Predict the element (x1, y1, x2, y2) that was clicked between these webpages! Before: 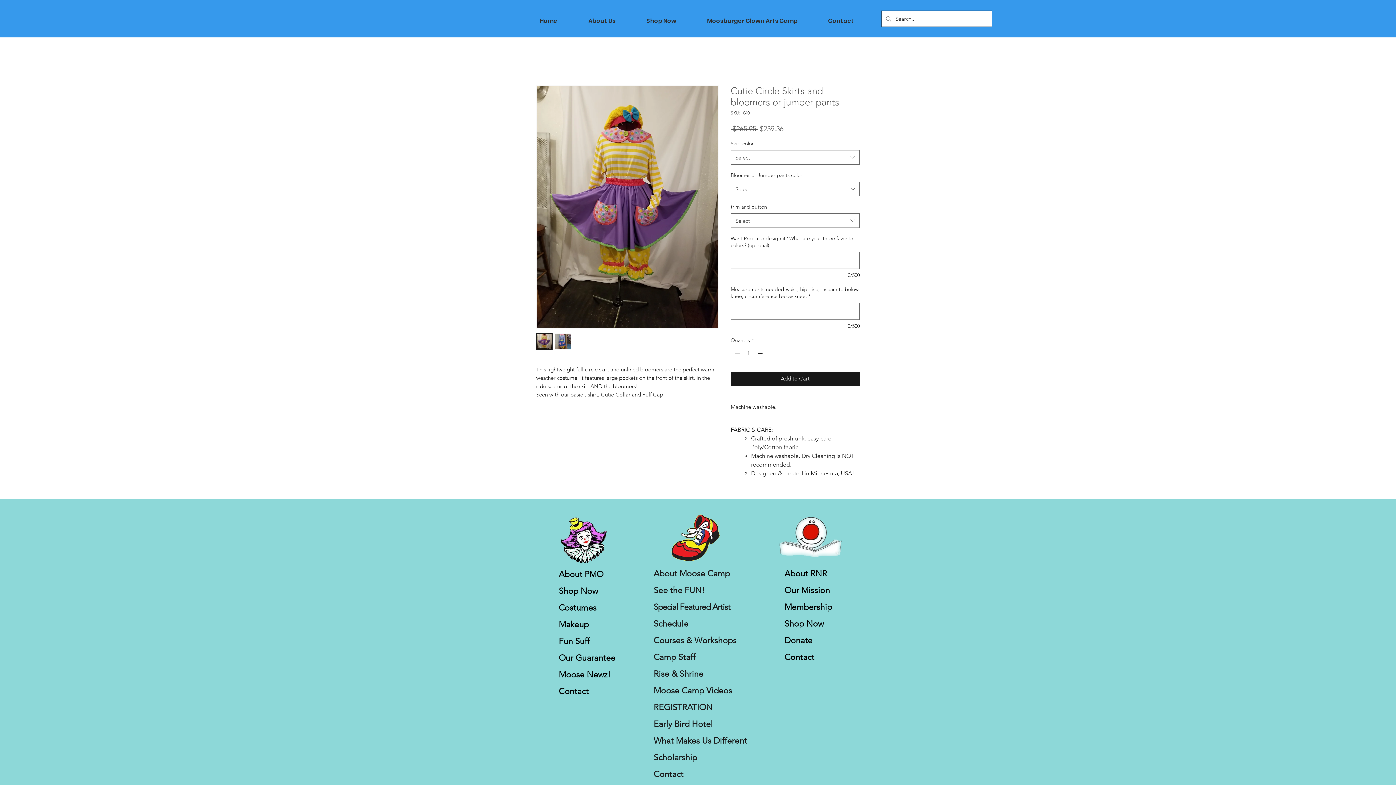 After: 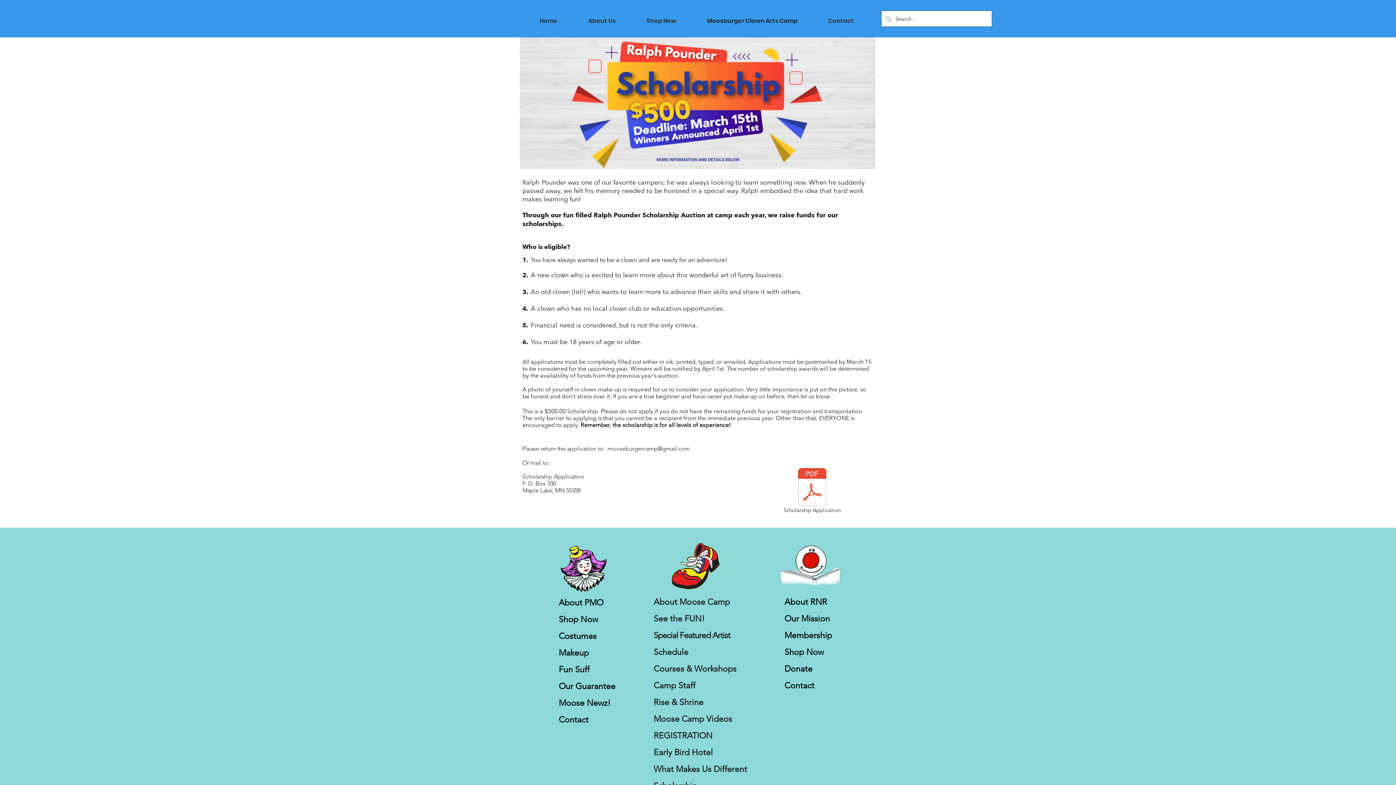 Action: bbox: (653, 753, 697, 762) label: Scholarship